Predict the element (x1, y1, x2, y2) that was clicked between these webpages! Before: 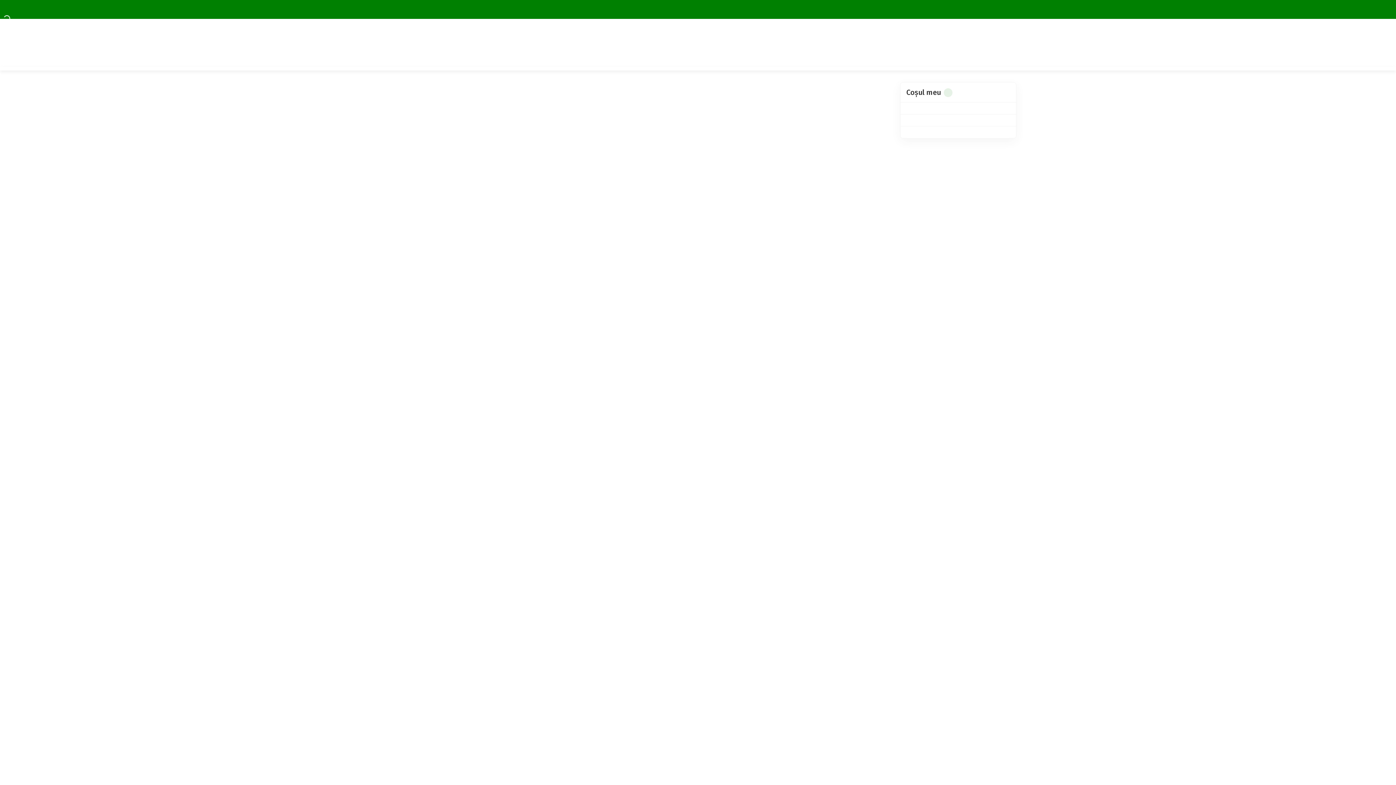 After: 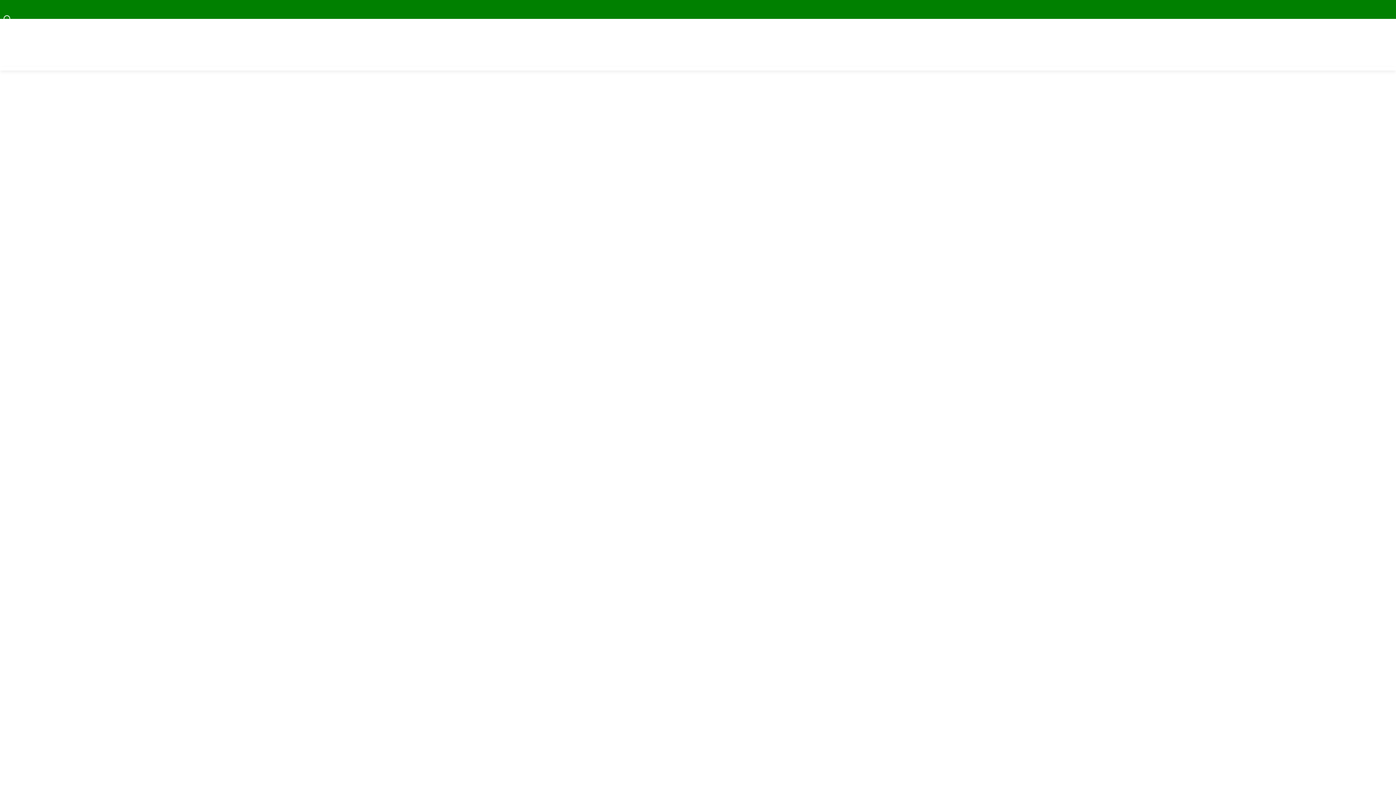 Action: label: Ai 10% reducere + livrare gratuită + un sac de colectare SGR cadou la prima comandă. Ia codul GOFF1 și aplică-l pe un coș de cel puțin 150 Lei! bbox: (0, 0, 1396, 18)